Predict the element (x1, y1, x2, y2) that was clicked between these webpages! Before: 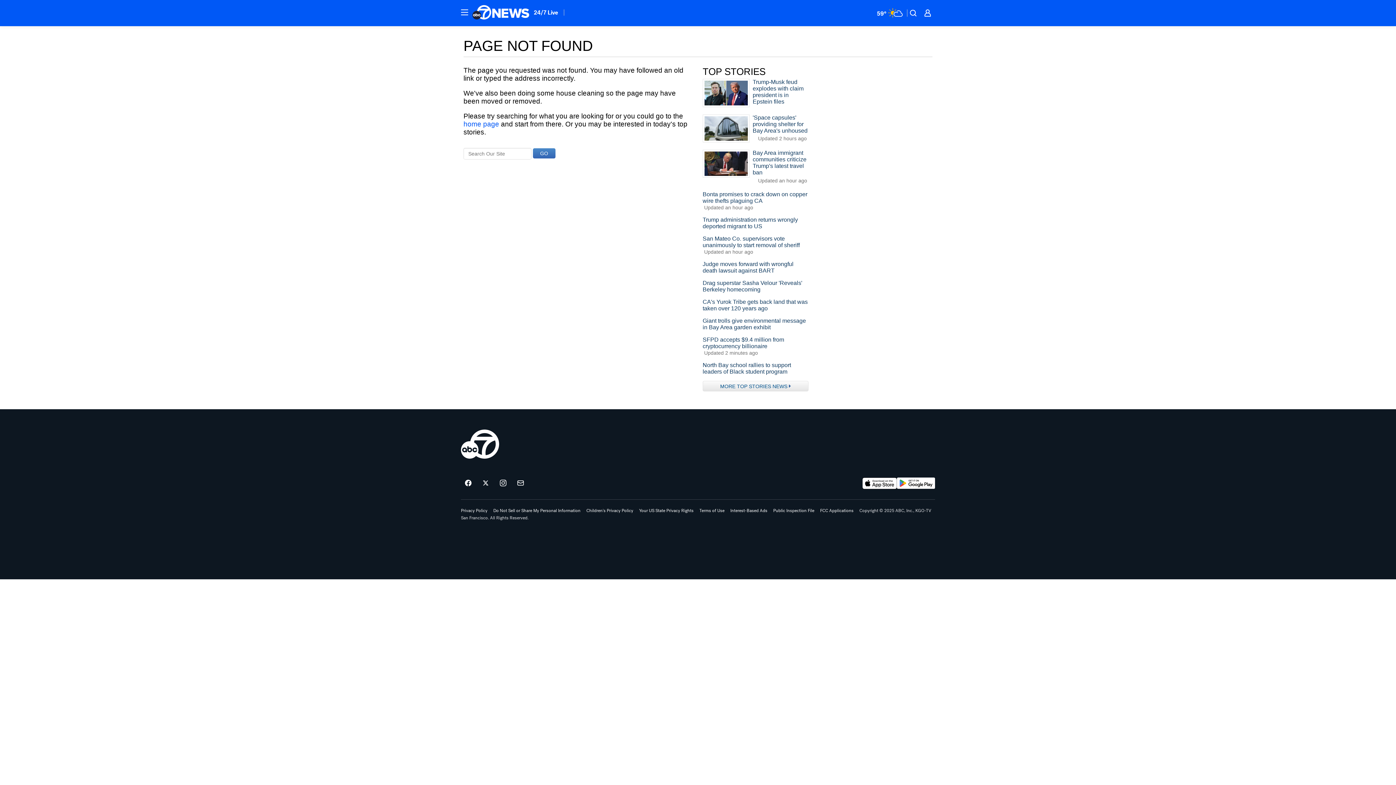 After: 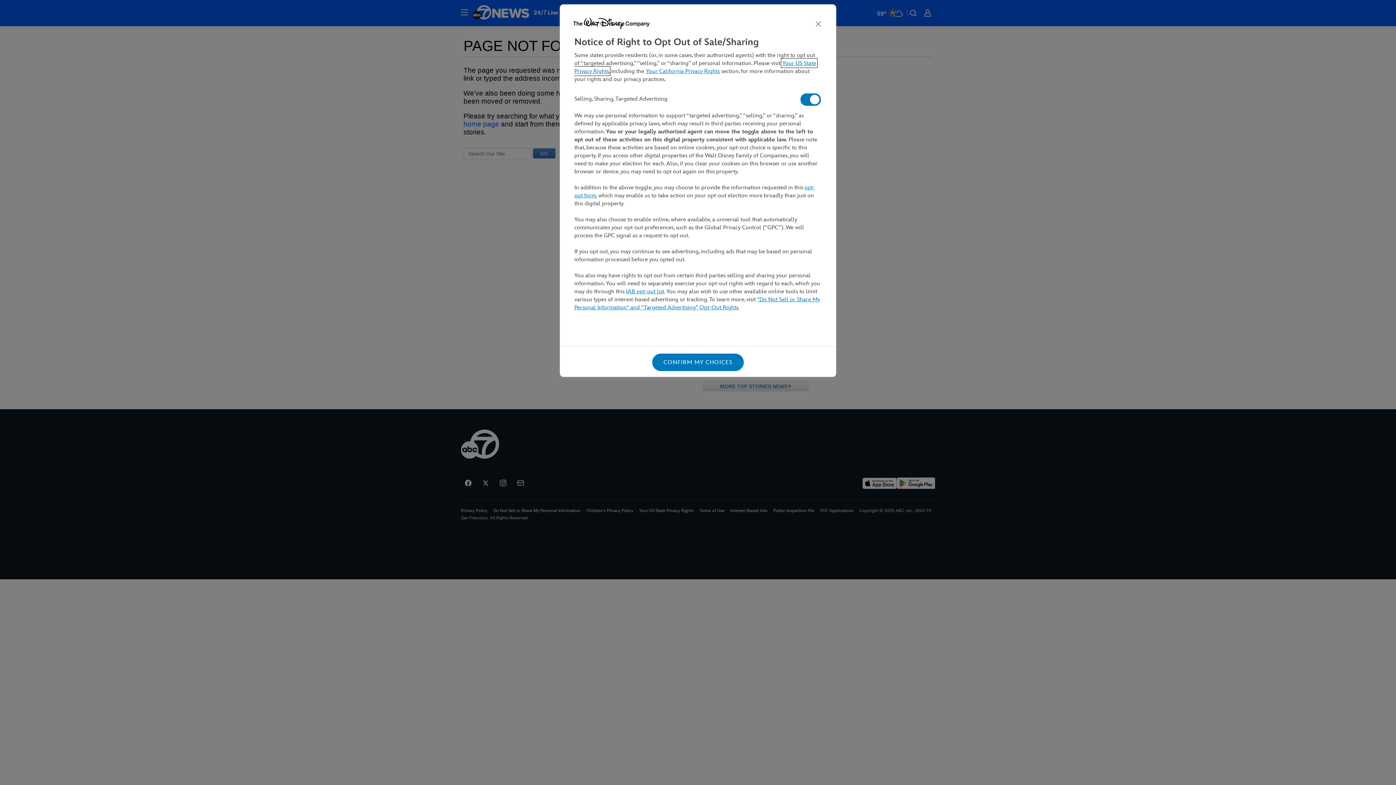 Action: bbox: (493, 508, 580, 513) label: Do Not Sell or Share My Personal Information